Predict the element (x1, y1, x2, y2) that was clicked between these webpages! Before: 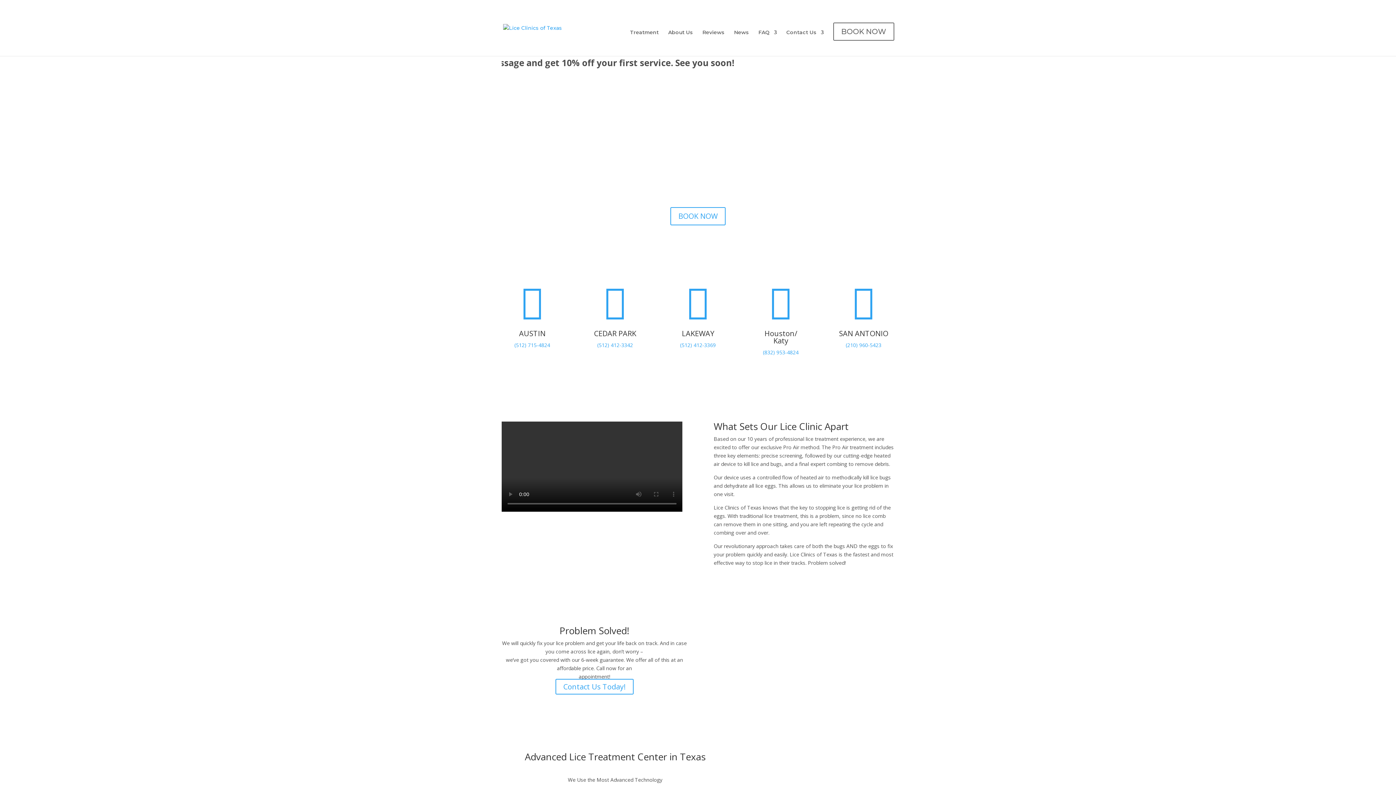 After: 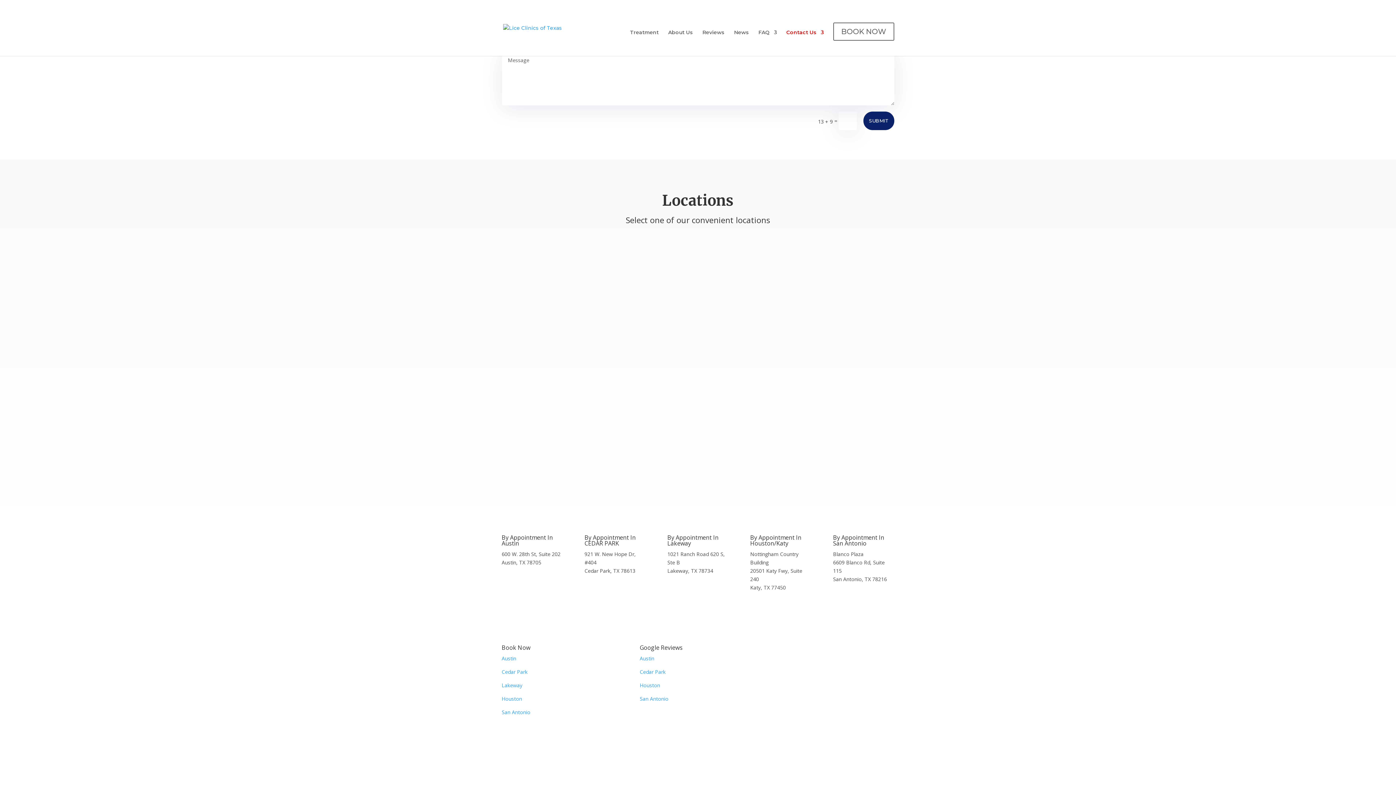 Action: label: Contact Us Today! bbox: (555, 679, 633, 694)